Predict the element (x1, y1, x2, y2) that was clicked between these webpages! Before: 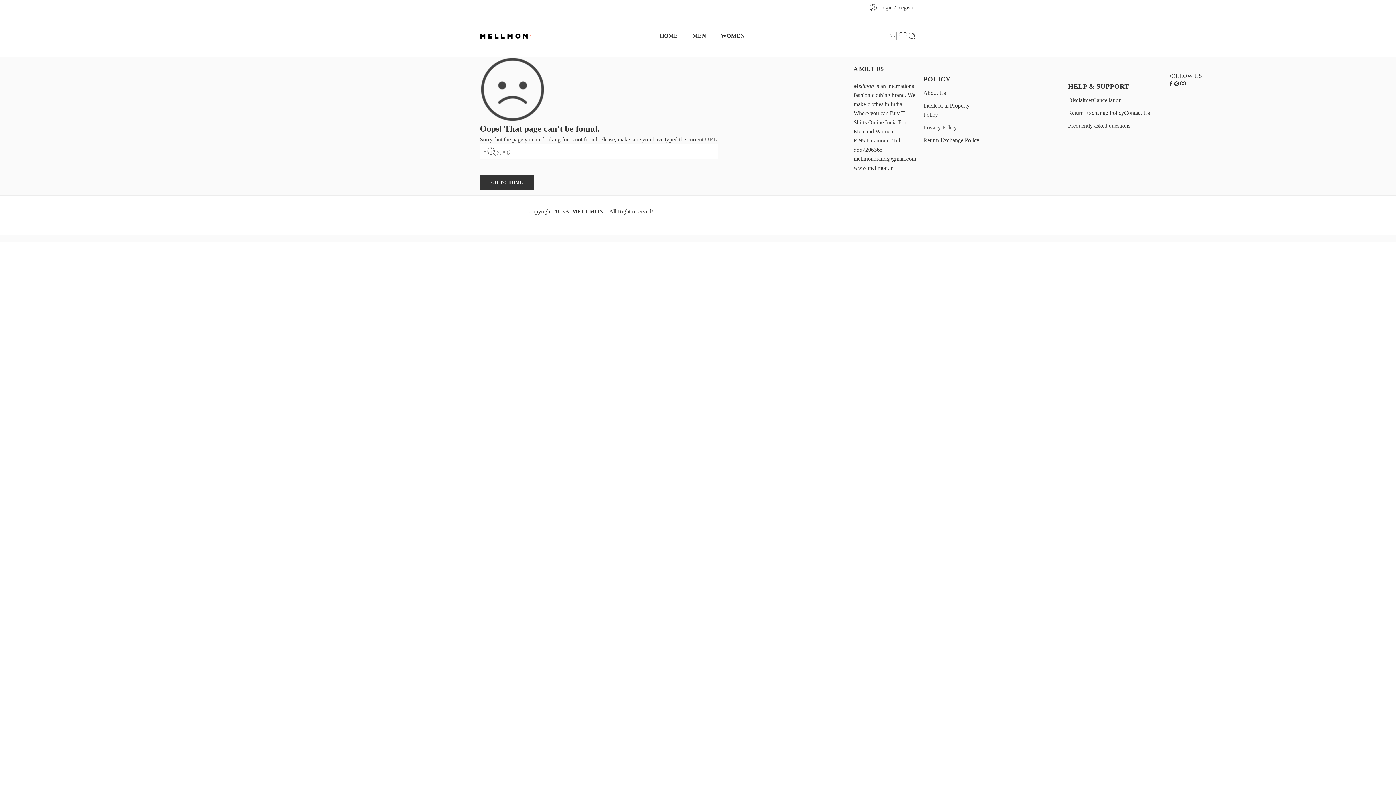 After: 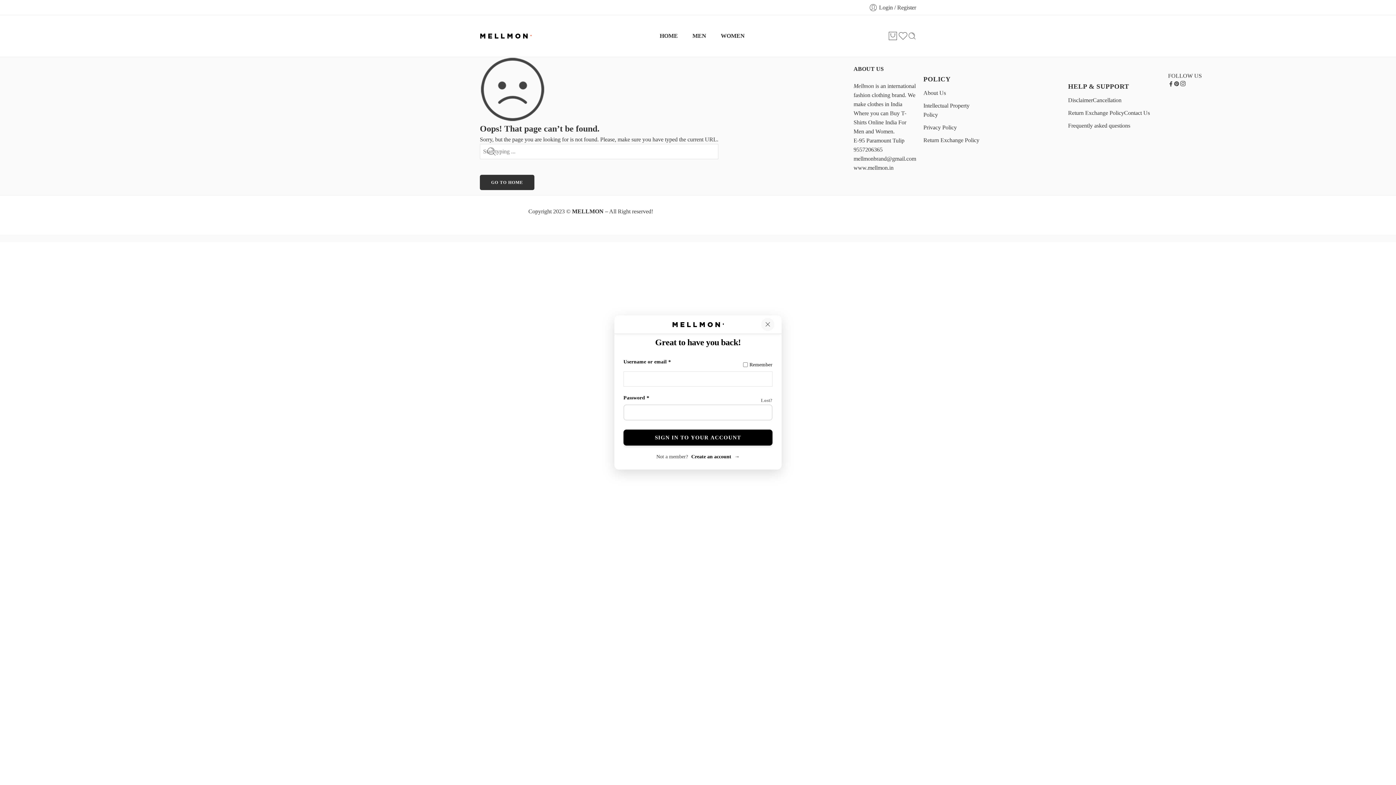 Action: bbox: (869, 0, 916, 14) label:  
Login / Register